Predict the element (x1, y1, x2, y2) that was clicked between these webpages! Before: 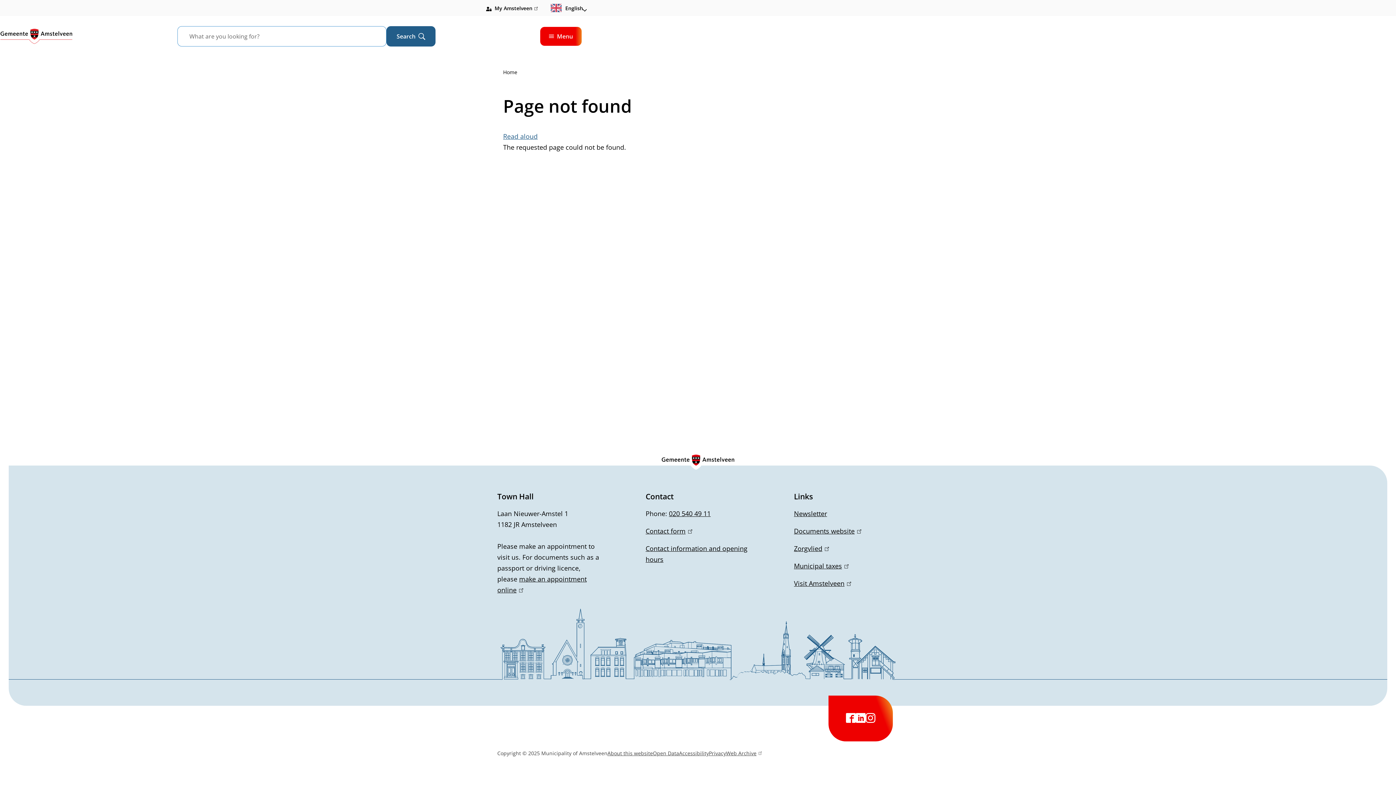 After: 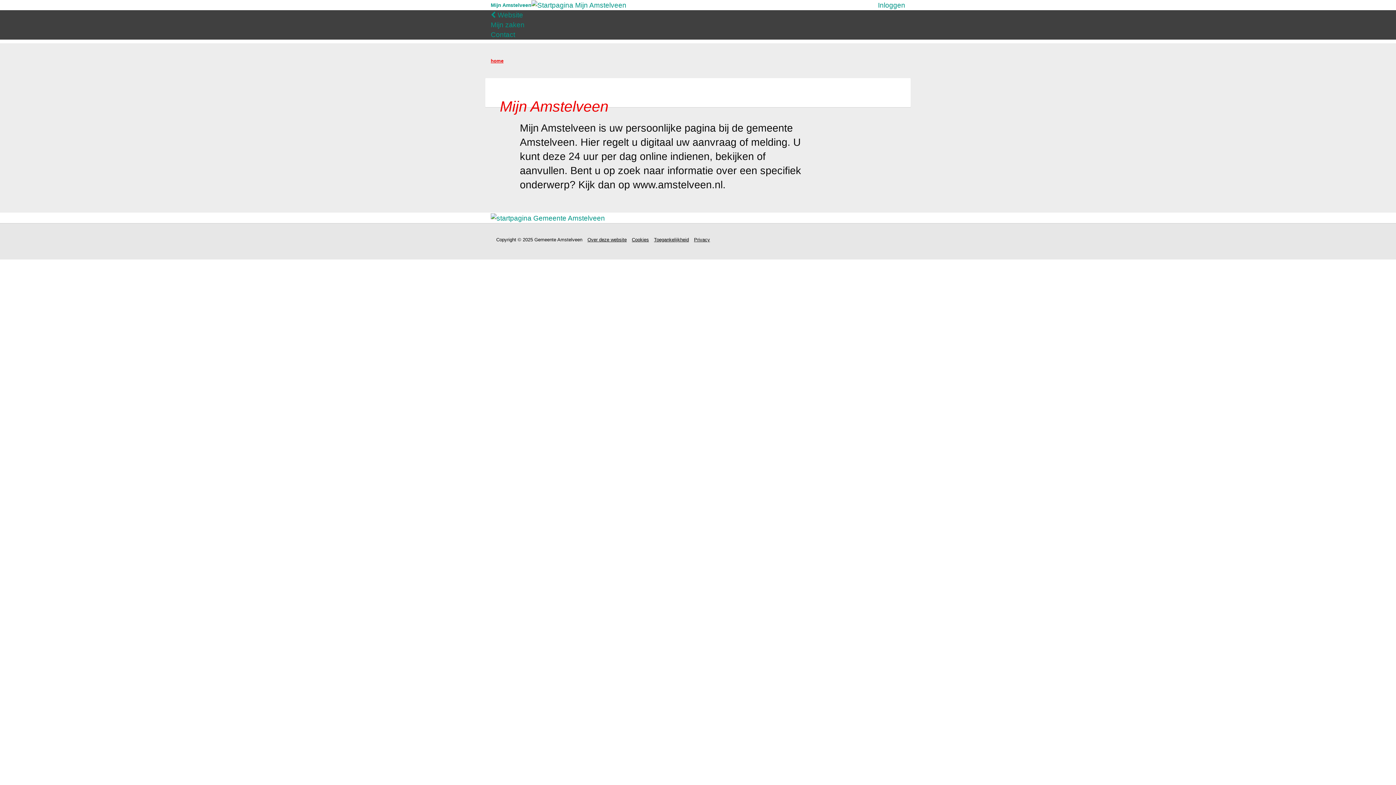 Action: label: My Amstelveen
(link is external) bbox: (486, 3, 537, 12)